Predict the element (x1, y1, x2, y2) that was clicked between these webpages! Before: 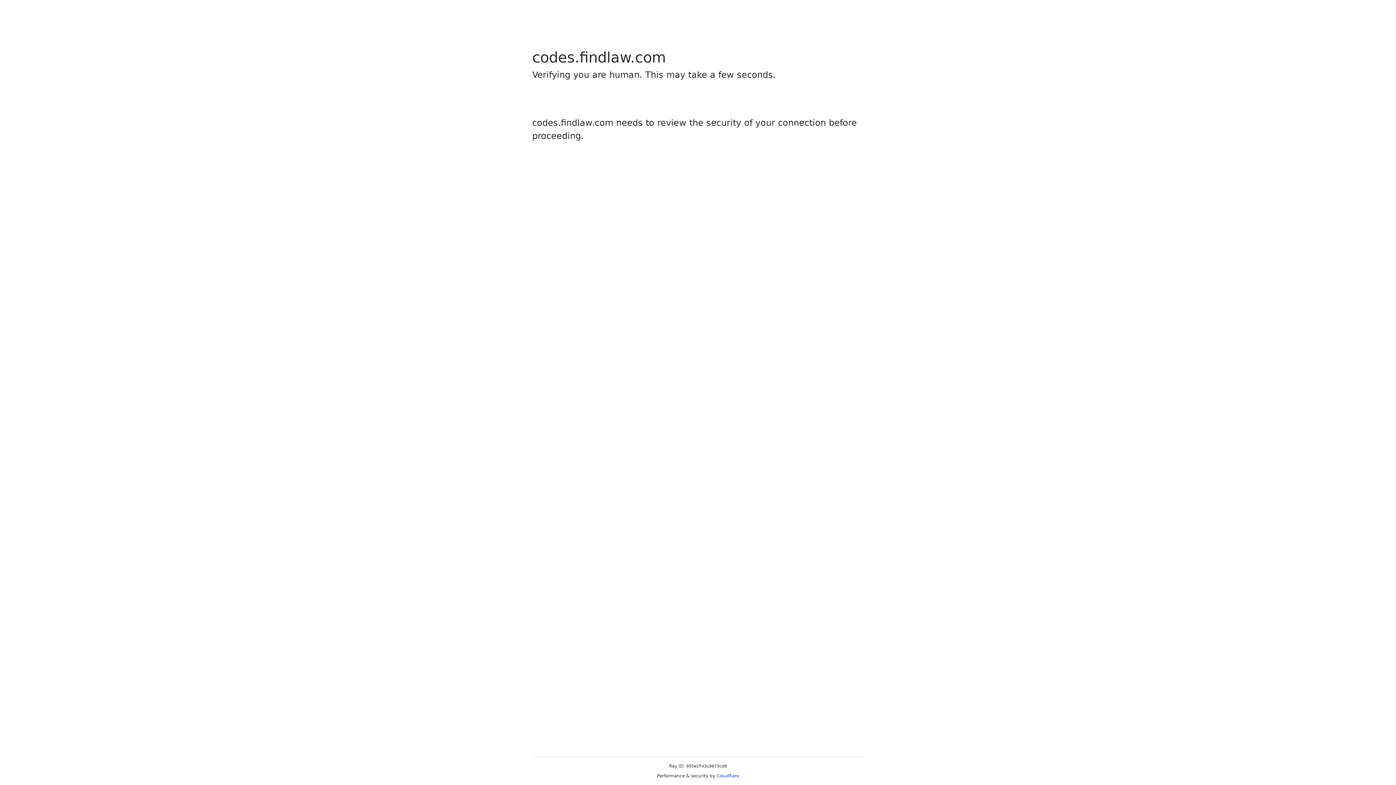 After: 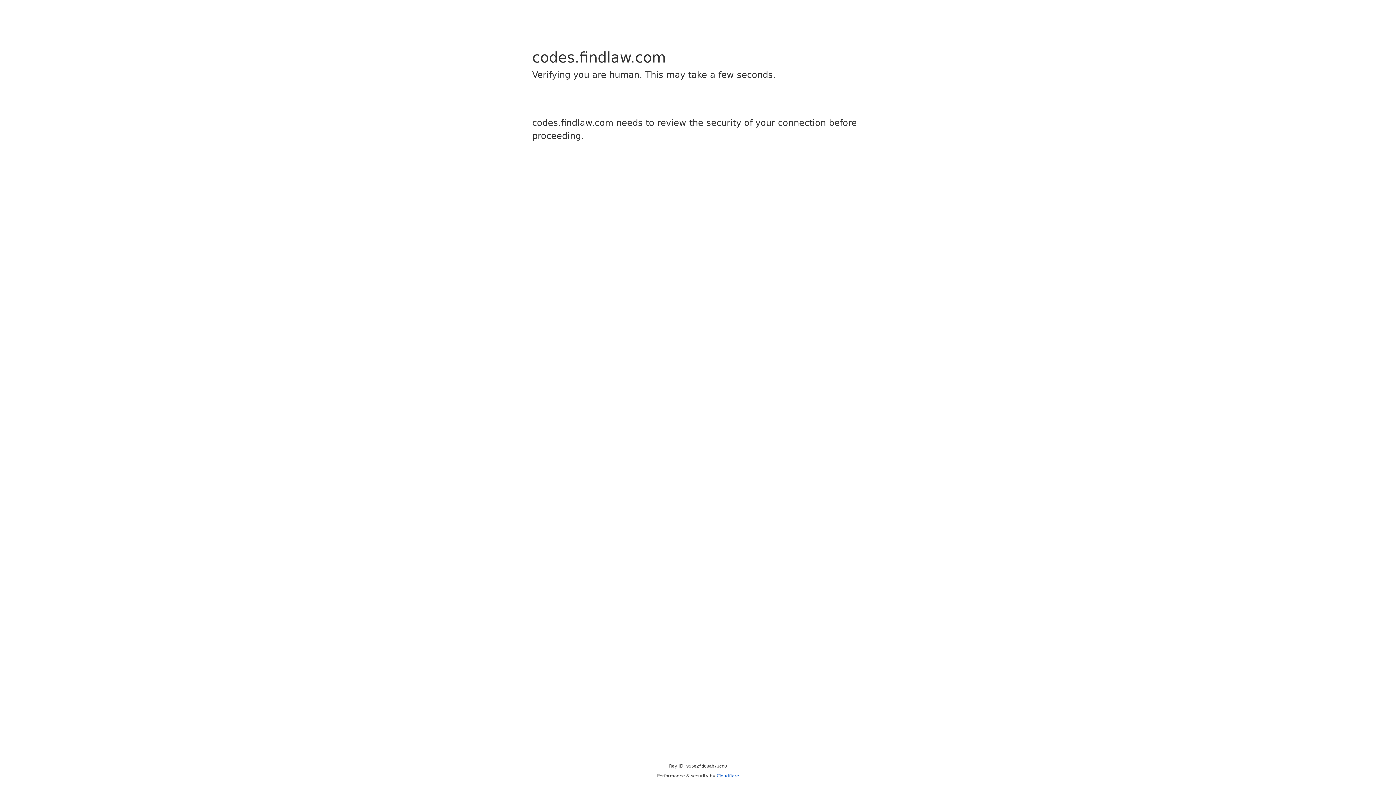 Action: bbox: (716, 773, 739, 778) label: Cloudflare